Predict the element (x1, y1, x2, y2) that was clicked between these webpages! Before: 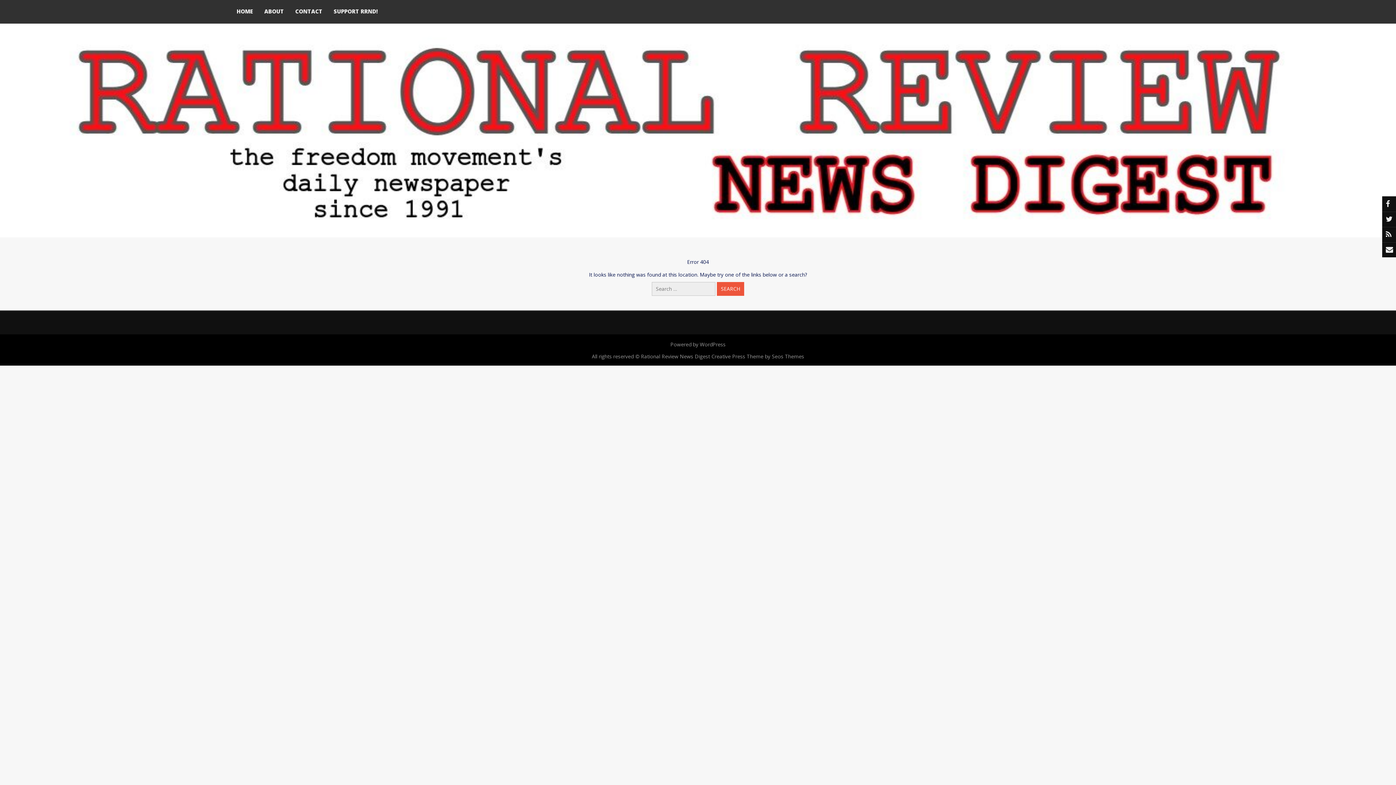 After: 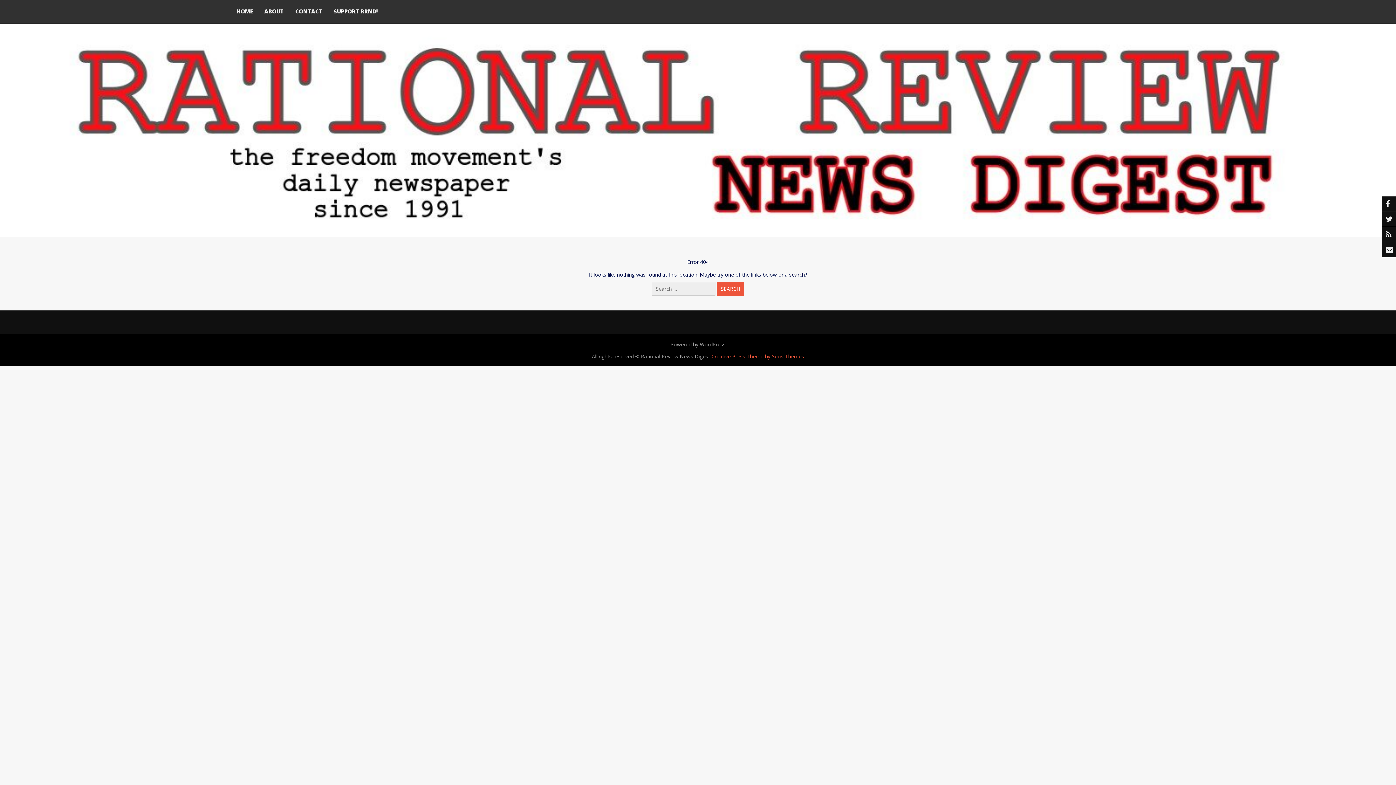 Action: label: Creative Press Theme by Seos Themes bbox: (711, 353, 804, 360)